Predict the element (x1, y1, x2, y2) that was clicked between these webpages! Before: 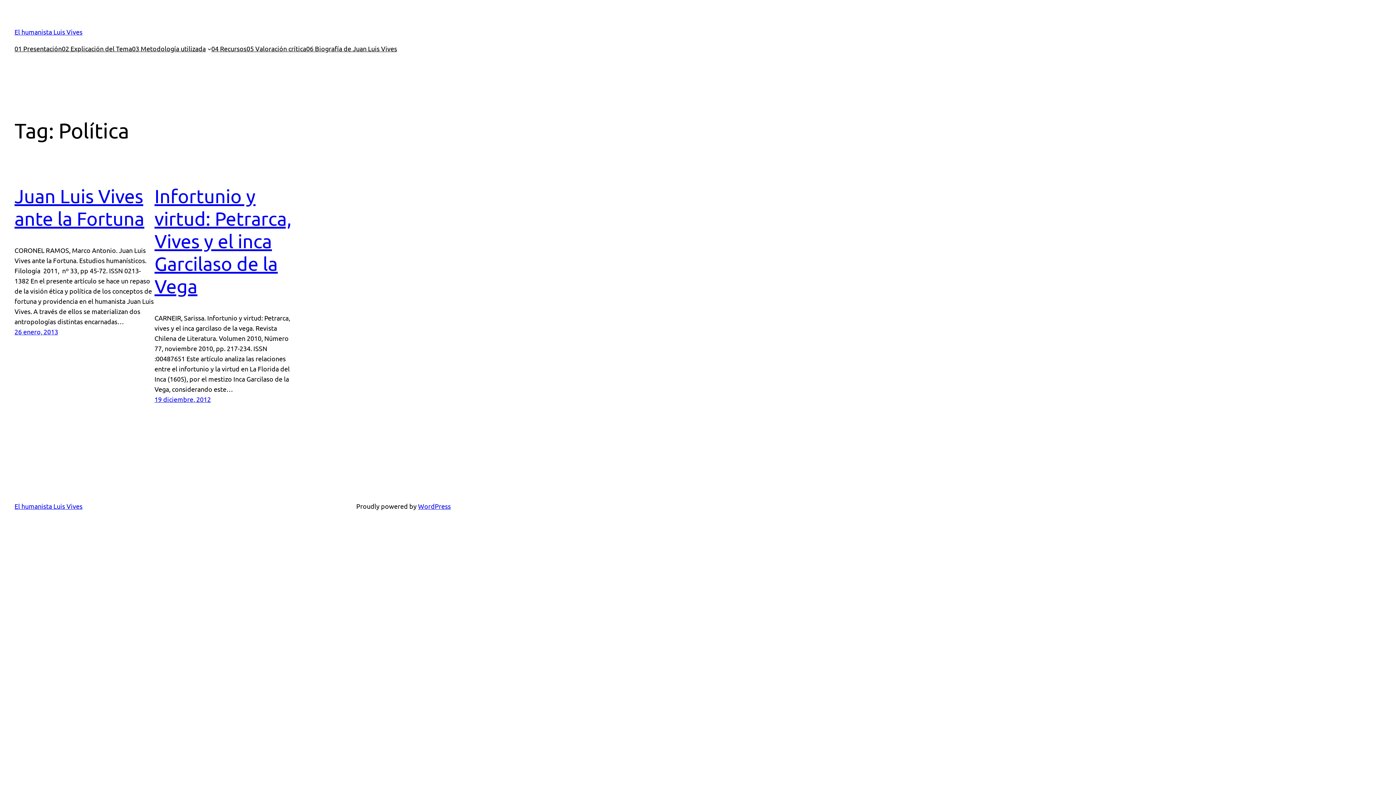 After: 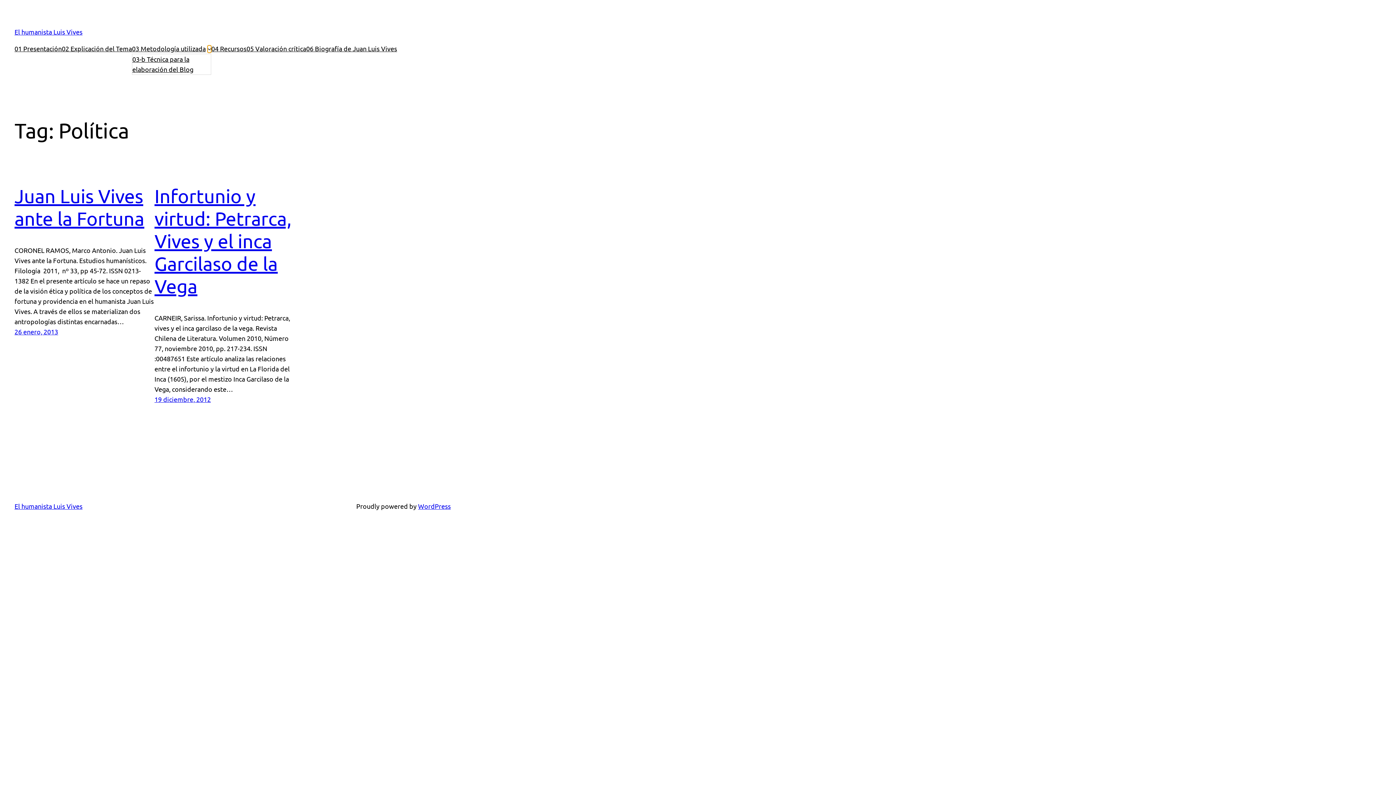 Action: bbox: (207, 46, 211, 50) label: 03 Metodología utilizada submenu